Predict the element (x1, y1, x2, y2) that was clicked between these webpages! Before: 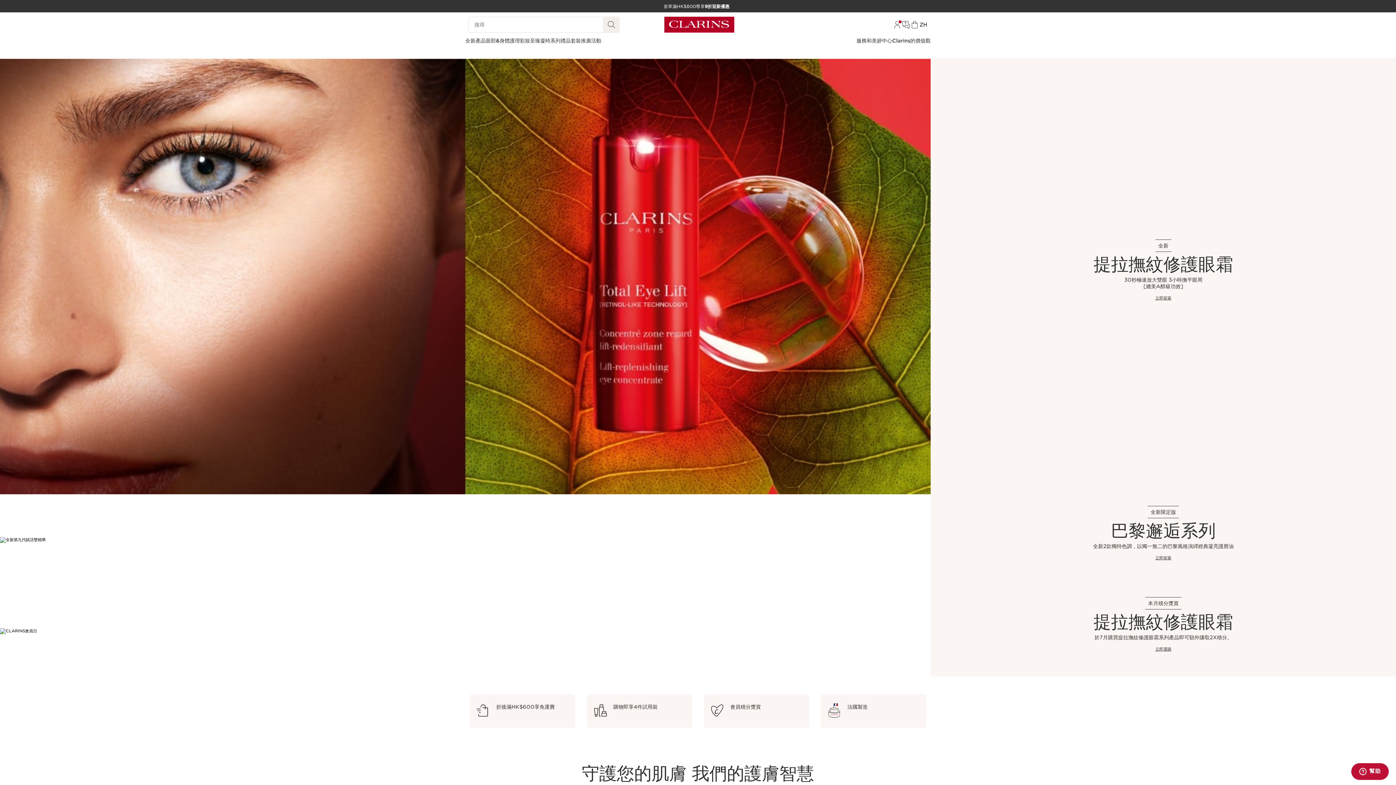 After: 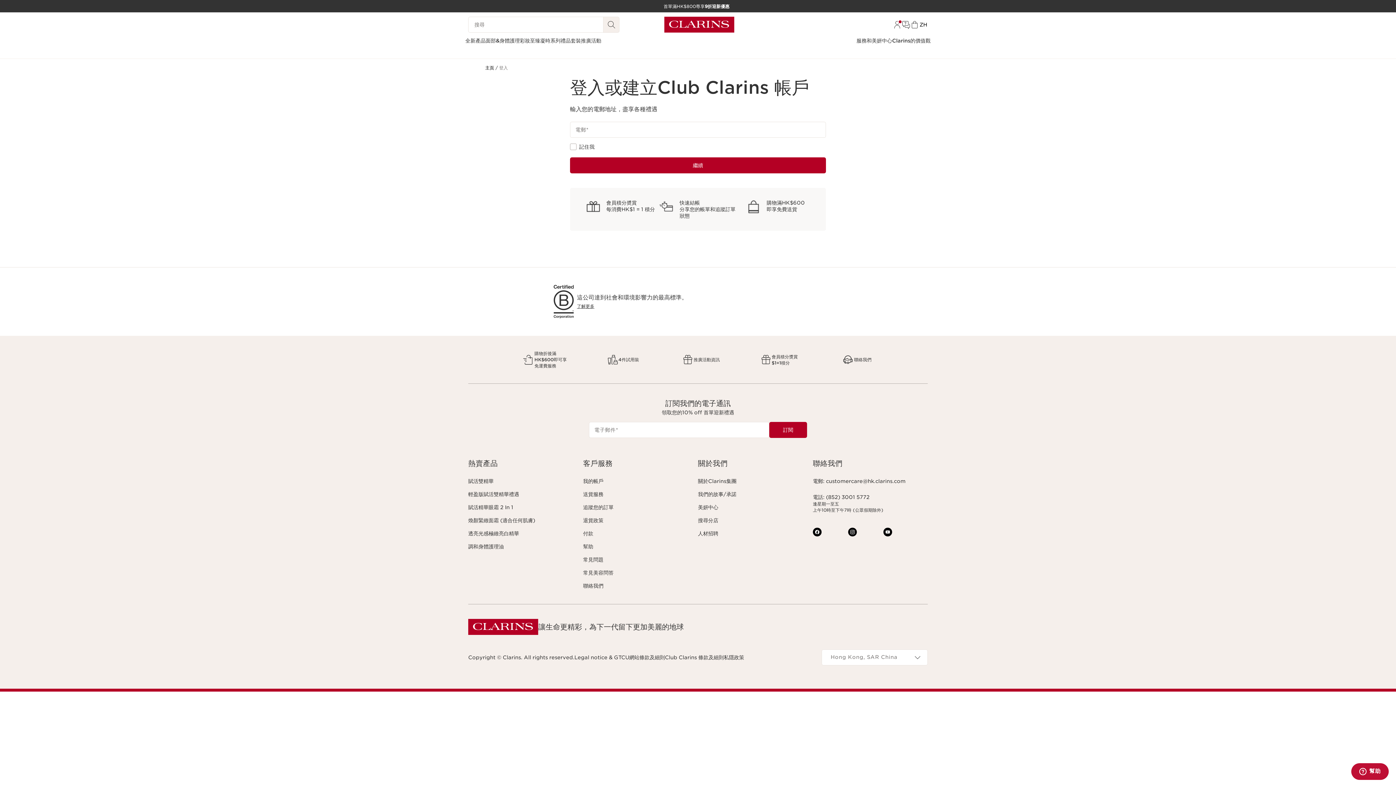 Action: bbox: (893, 20, 901, 29) label: 登入